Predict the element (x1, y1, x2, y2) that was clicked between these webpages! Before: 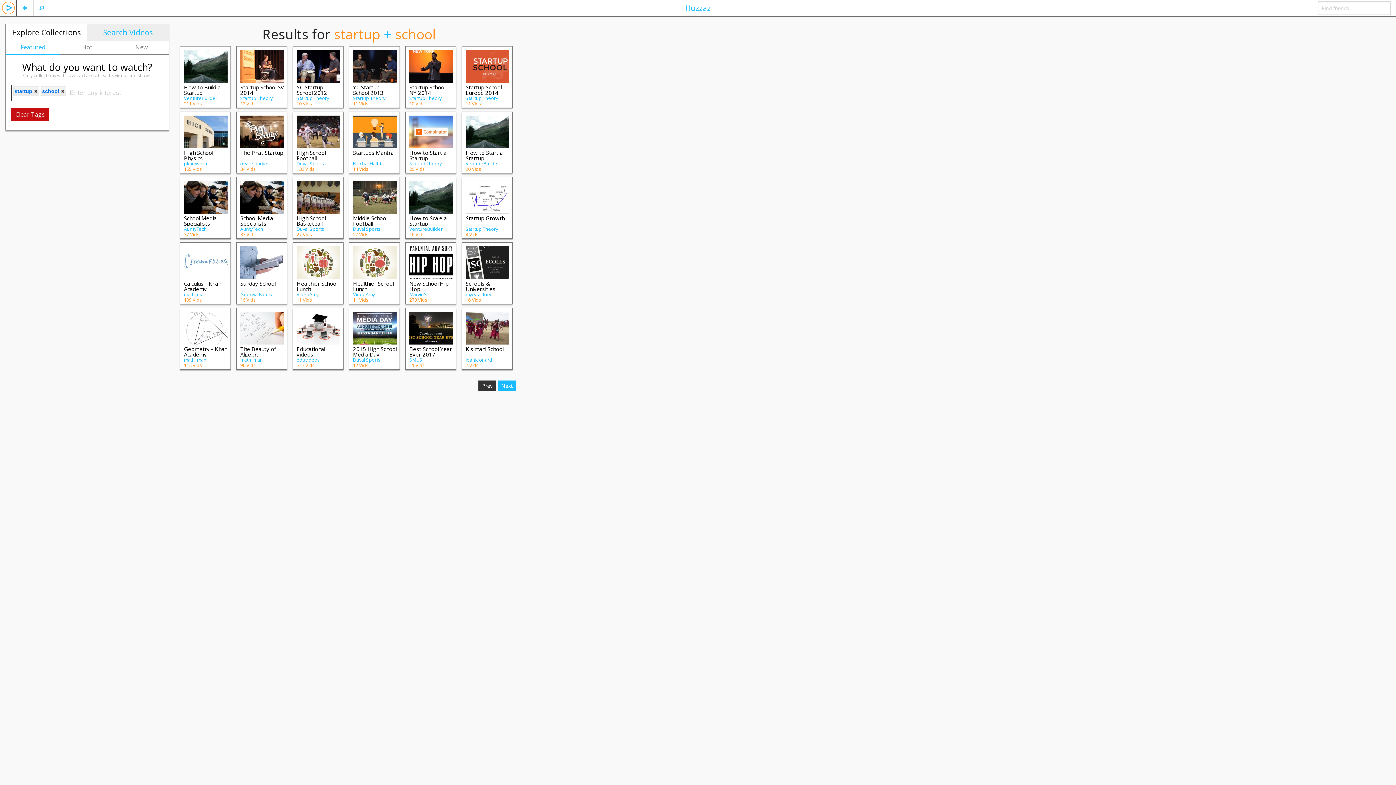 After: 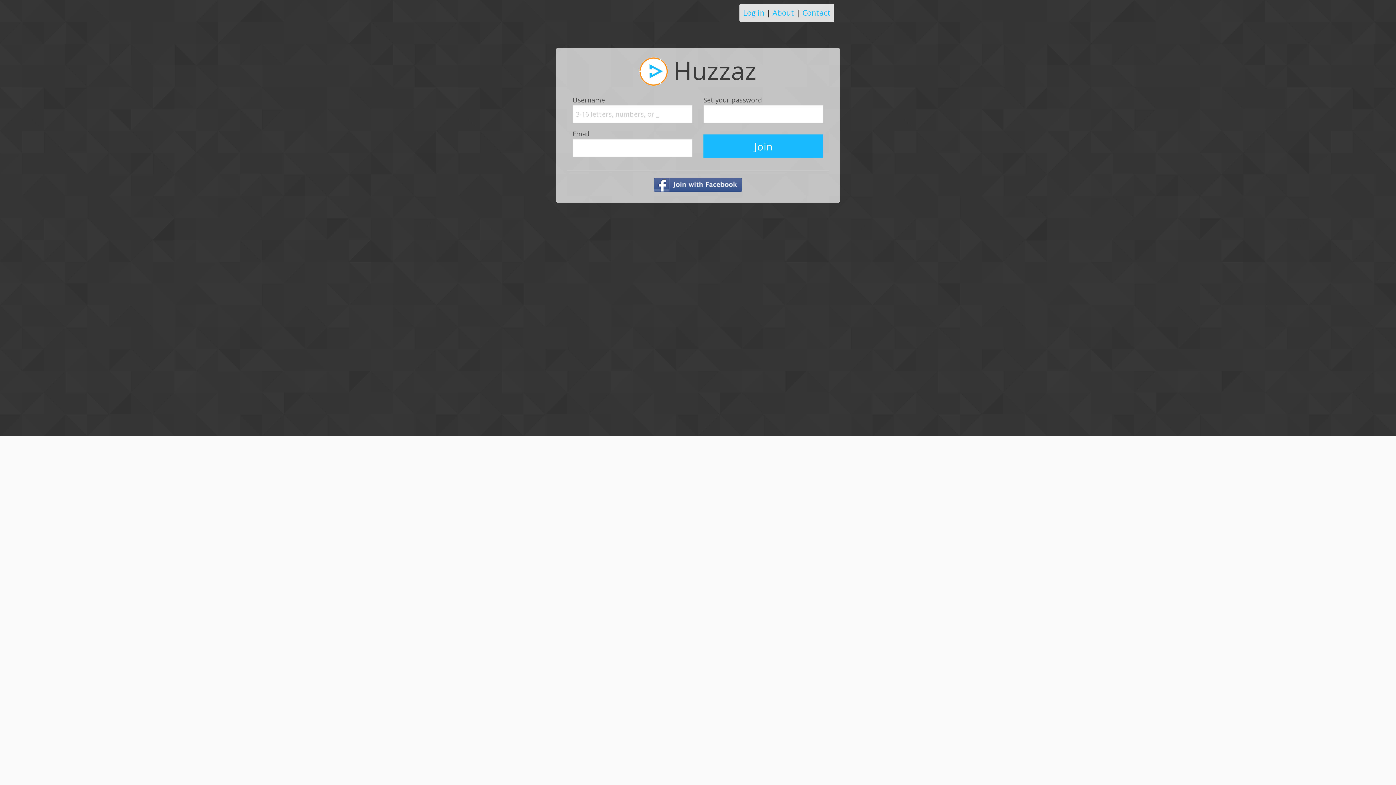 Action: label: Startup Theory bbox: (353, 94, 385, 101)